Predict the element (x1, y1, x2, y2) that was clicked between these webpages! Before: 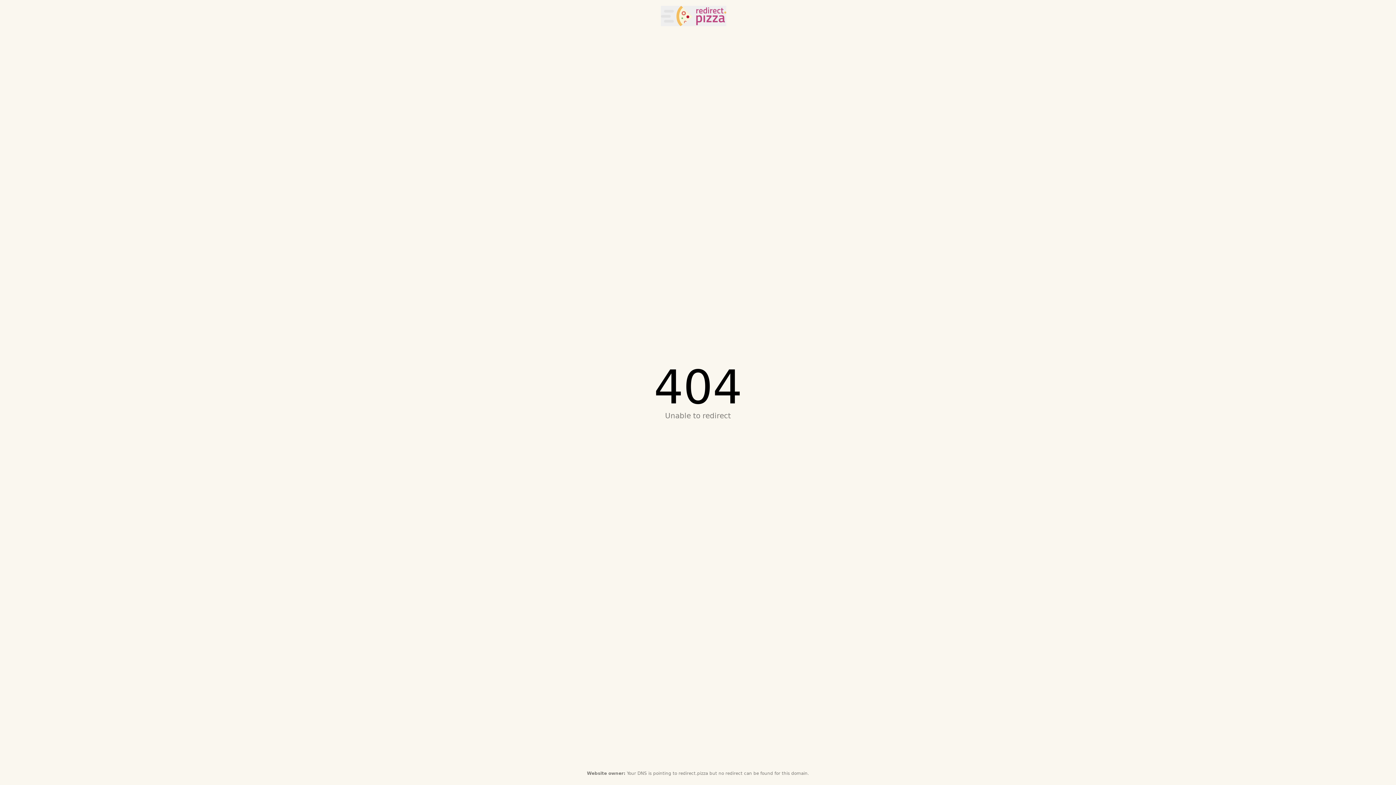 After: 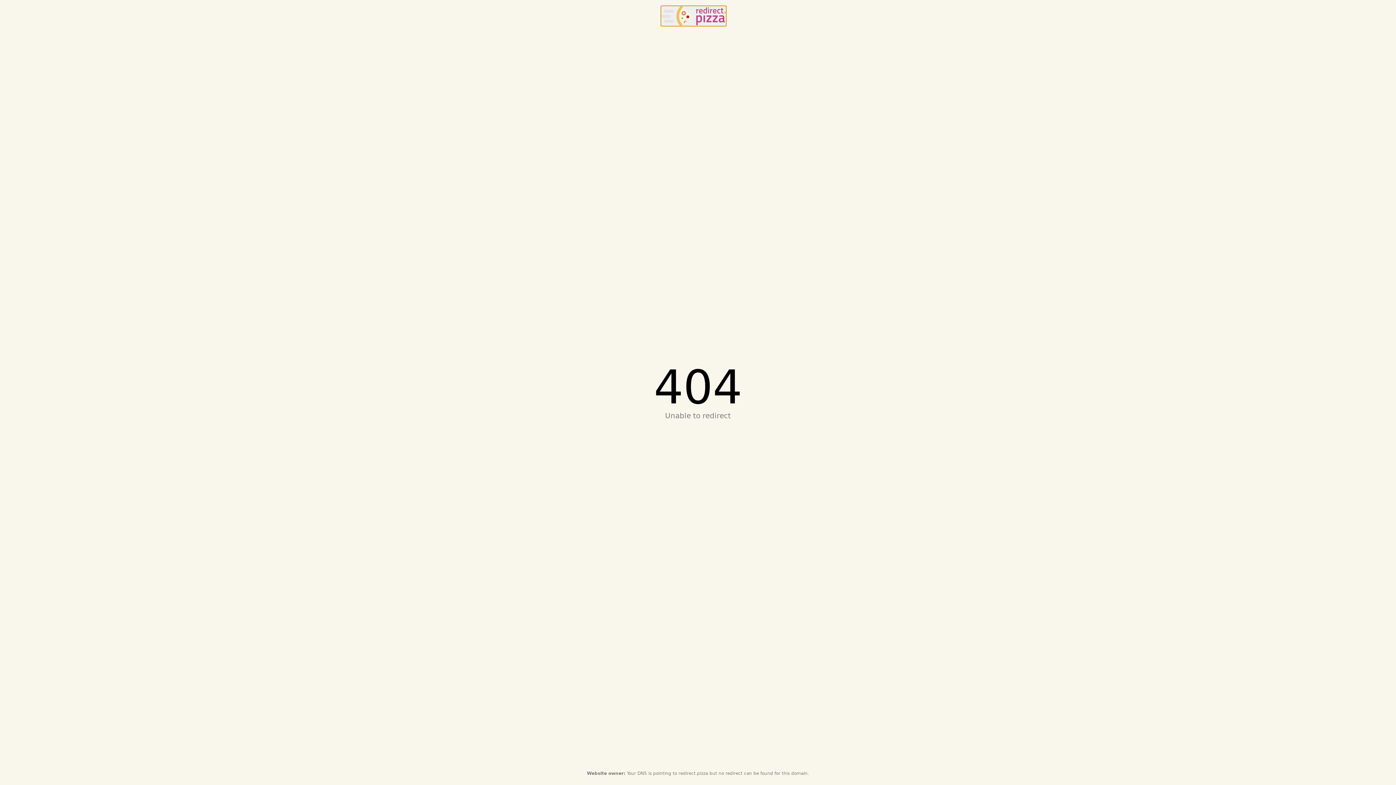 Action: label: redirect.pizza bbox: (661, 5, 726, 26)